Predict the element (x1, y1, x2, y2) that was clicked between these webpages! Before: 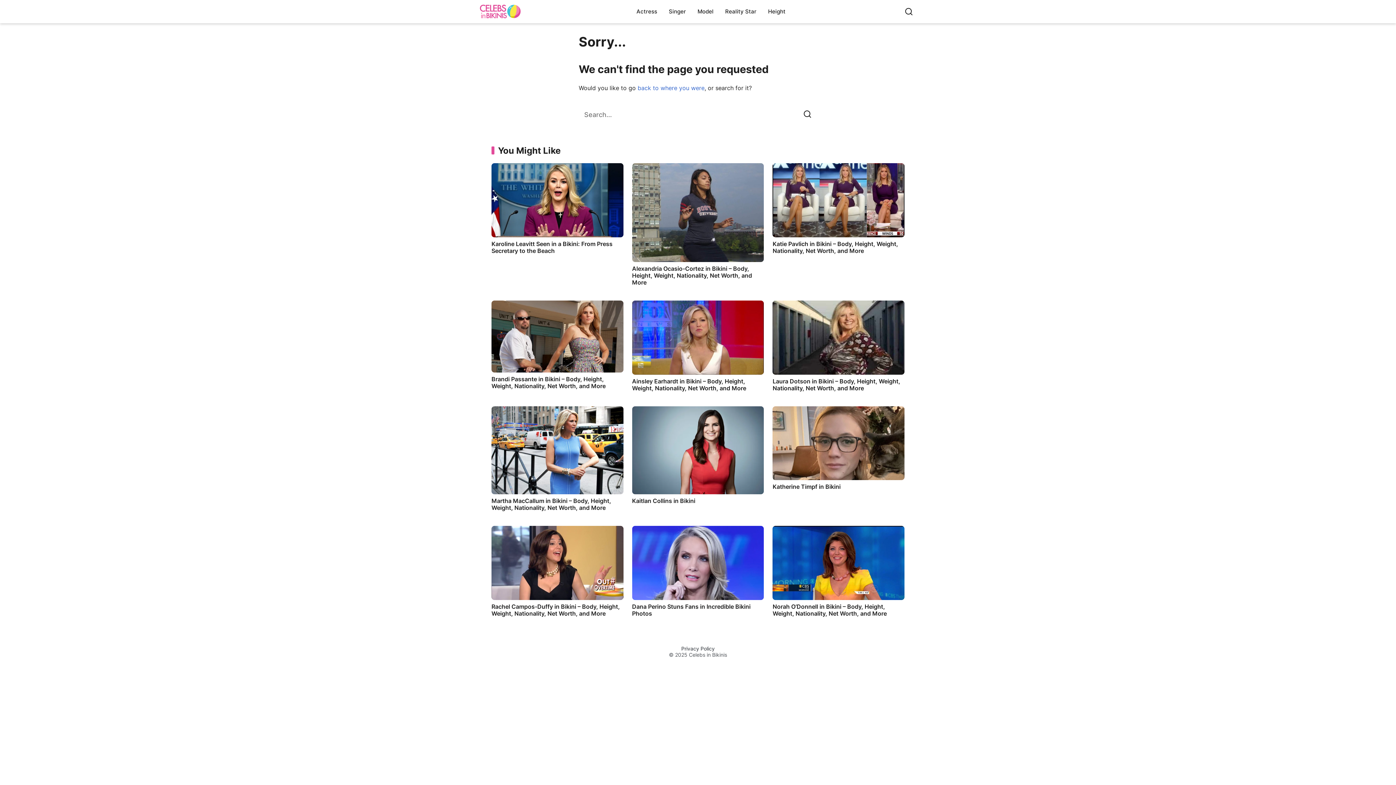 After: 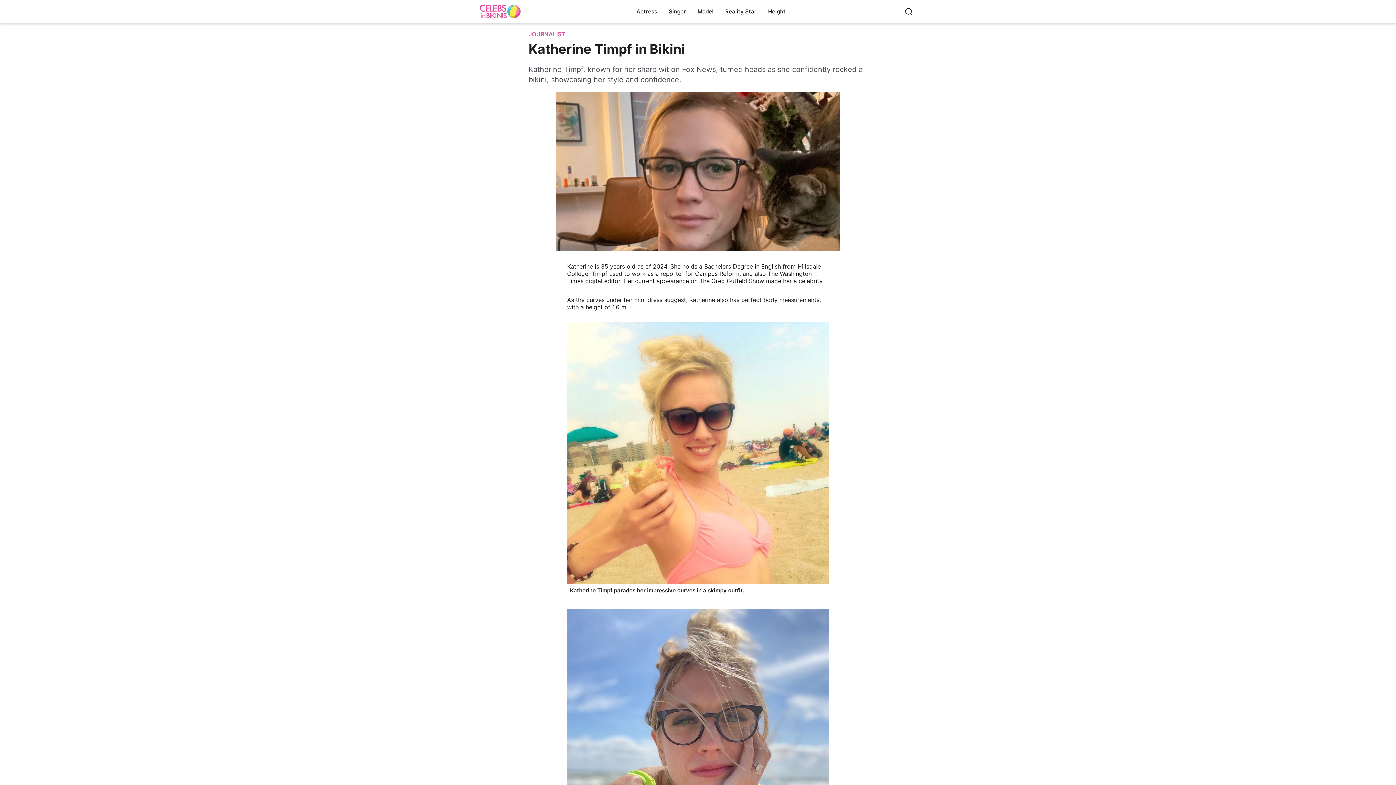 Action: label: Katherine Timpf in Bikini bbox: (772, 406, 904, 517)